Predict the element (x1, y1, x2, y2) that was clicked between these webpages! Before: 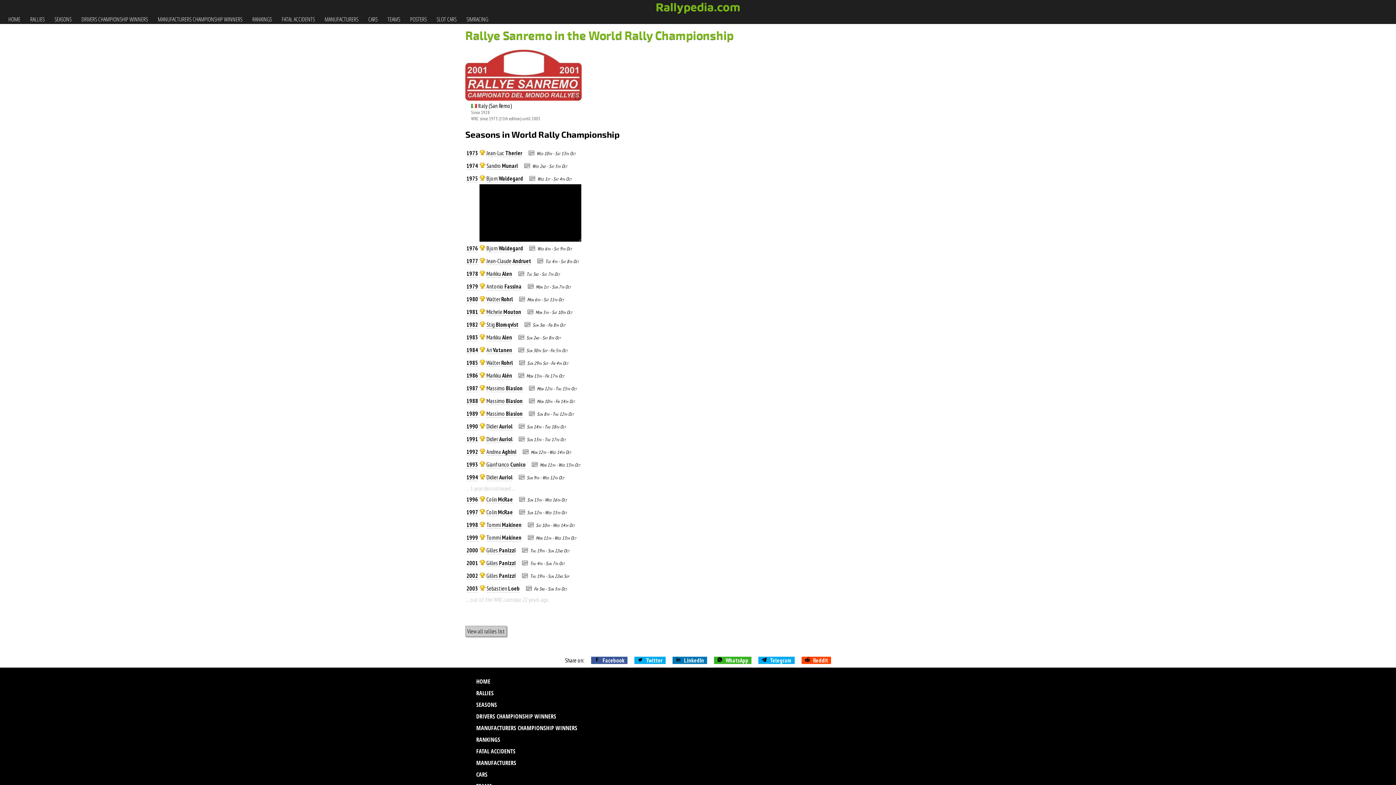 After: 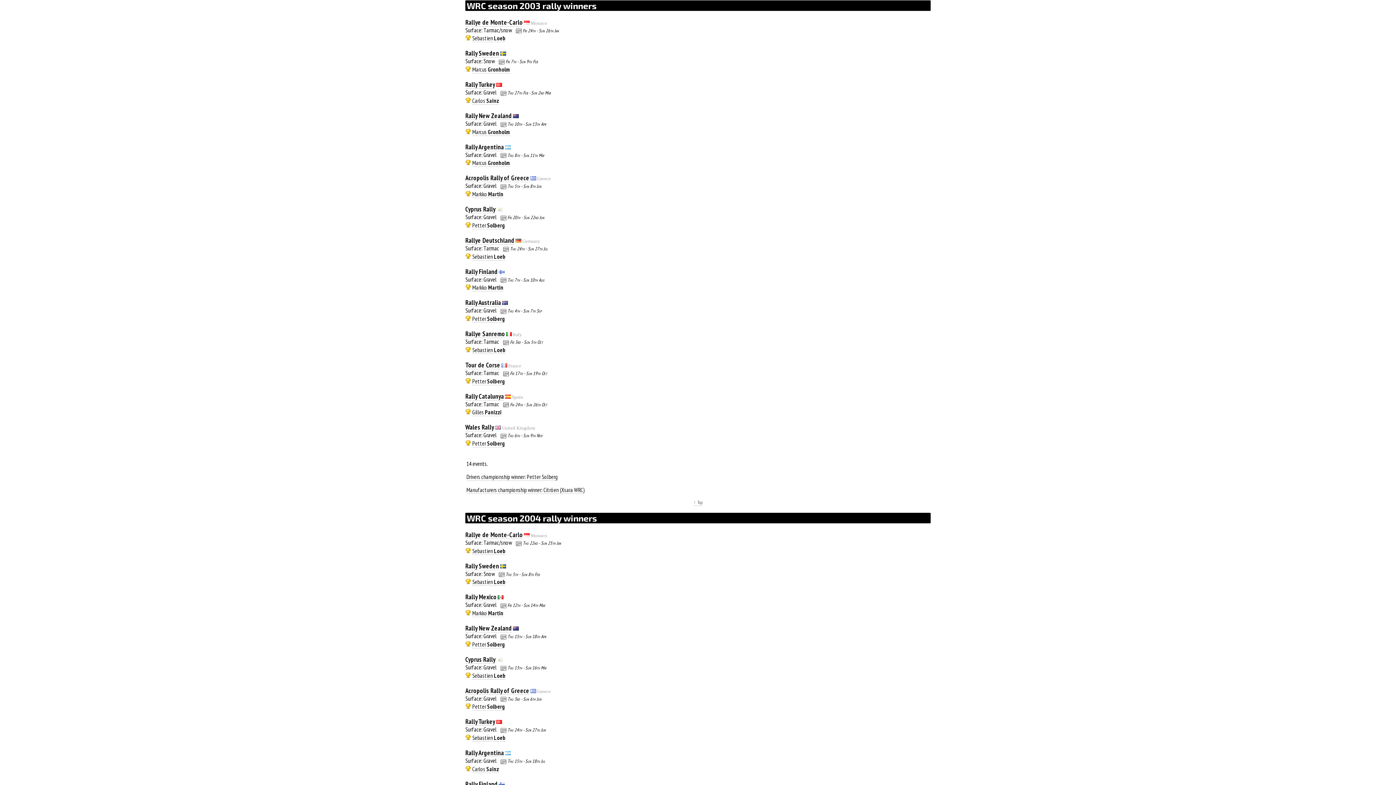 Action: label: 2003 bbox: (466, 584, 478, 592)